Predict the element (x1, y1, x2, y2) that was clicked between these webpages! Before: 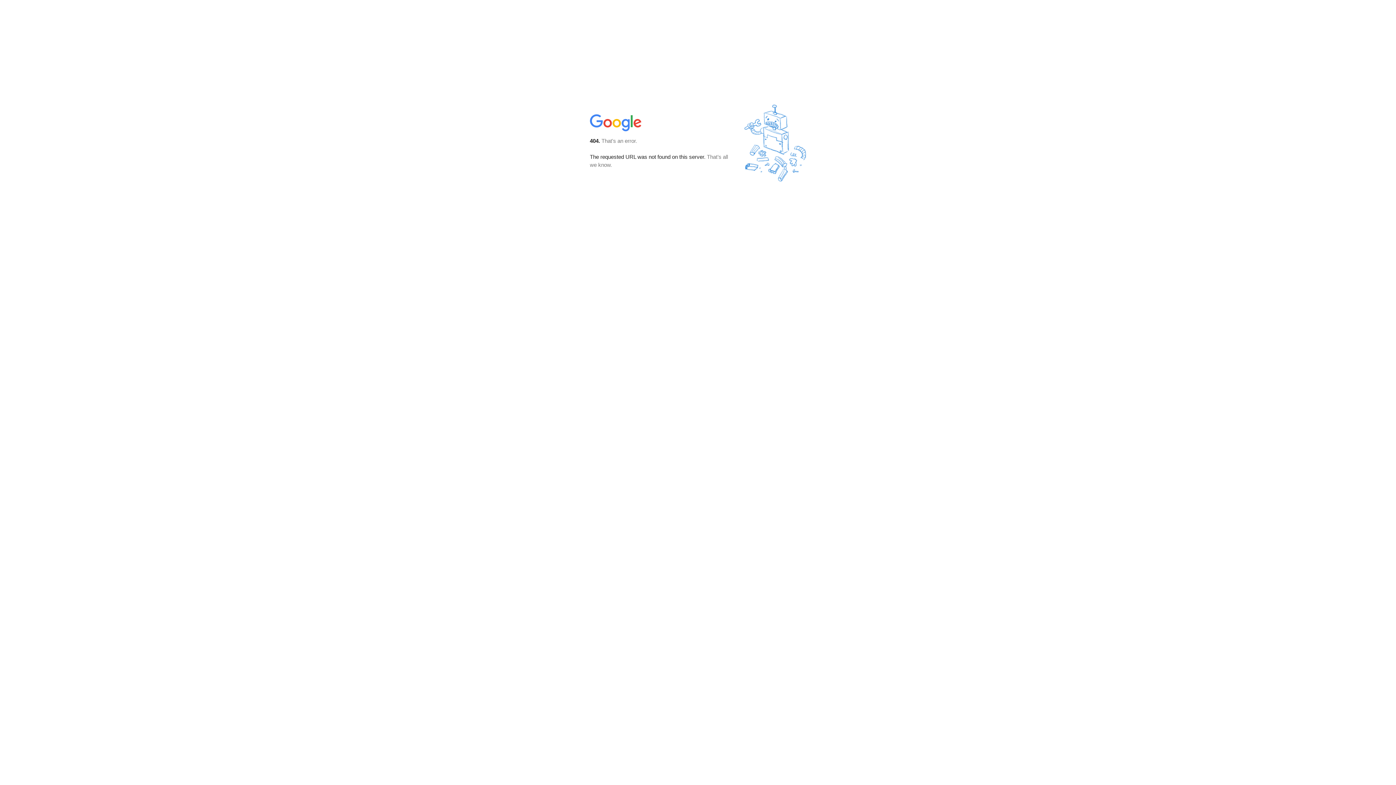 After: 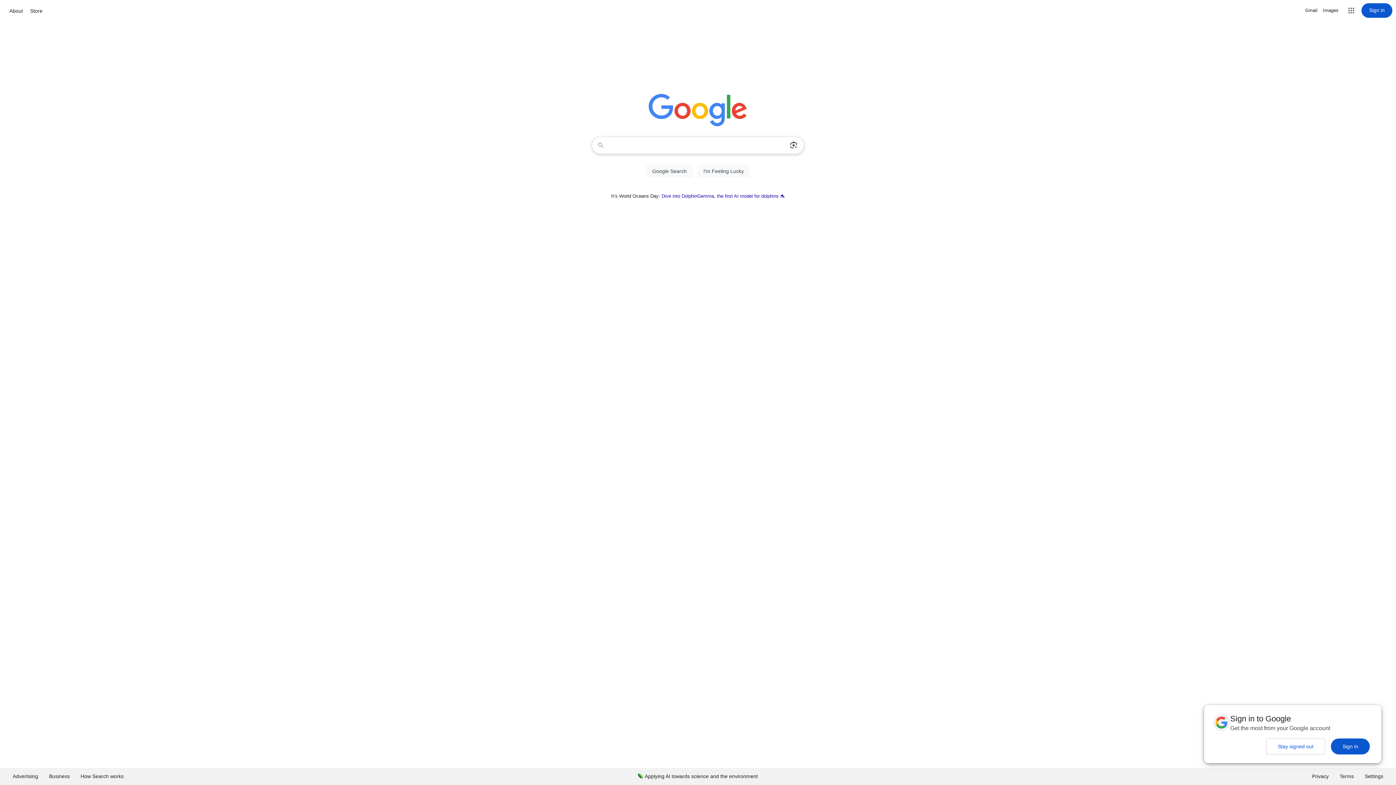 Action: bbox: (590, 127, 642, 134)